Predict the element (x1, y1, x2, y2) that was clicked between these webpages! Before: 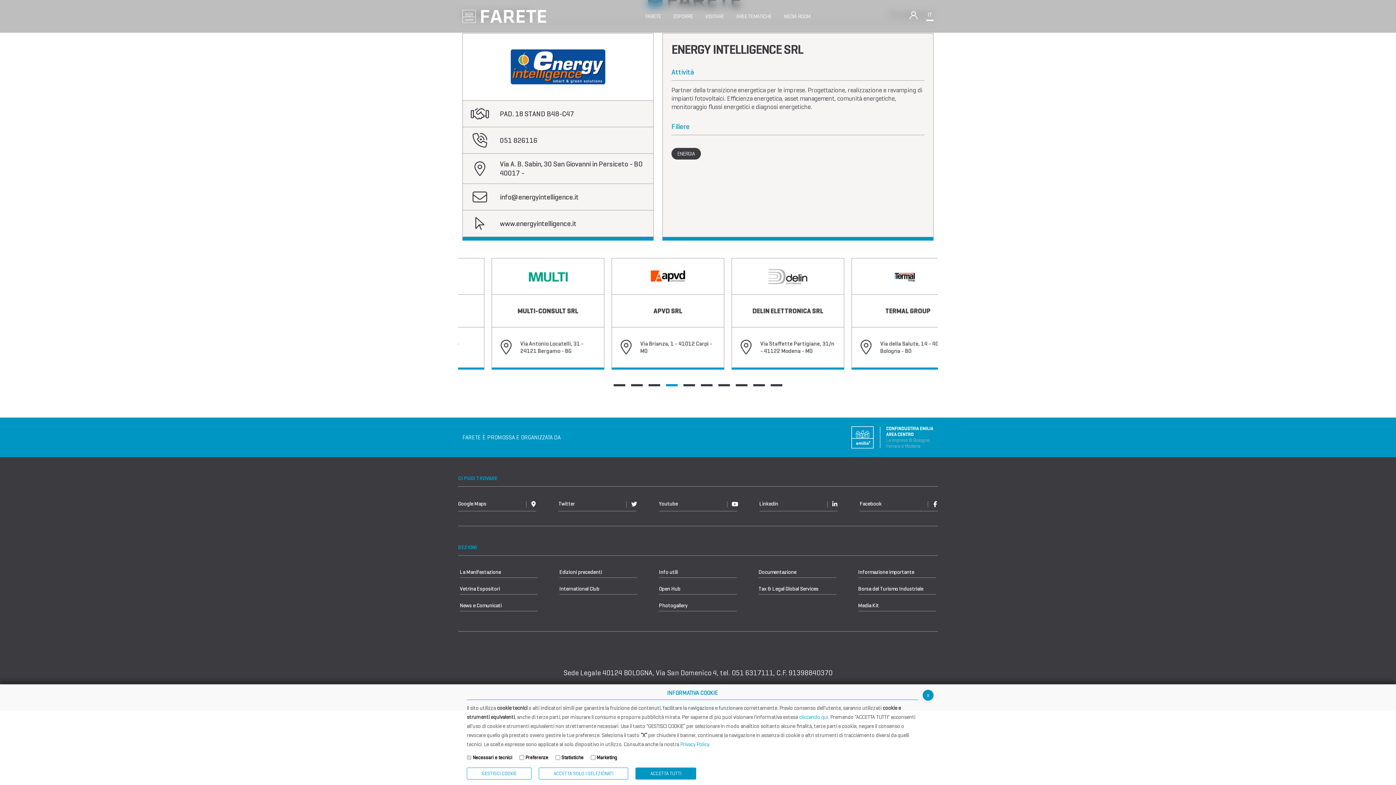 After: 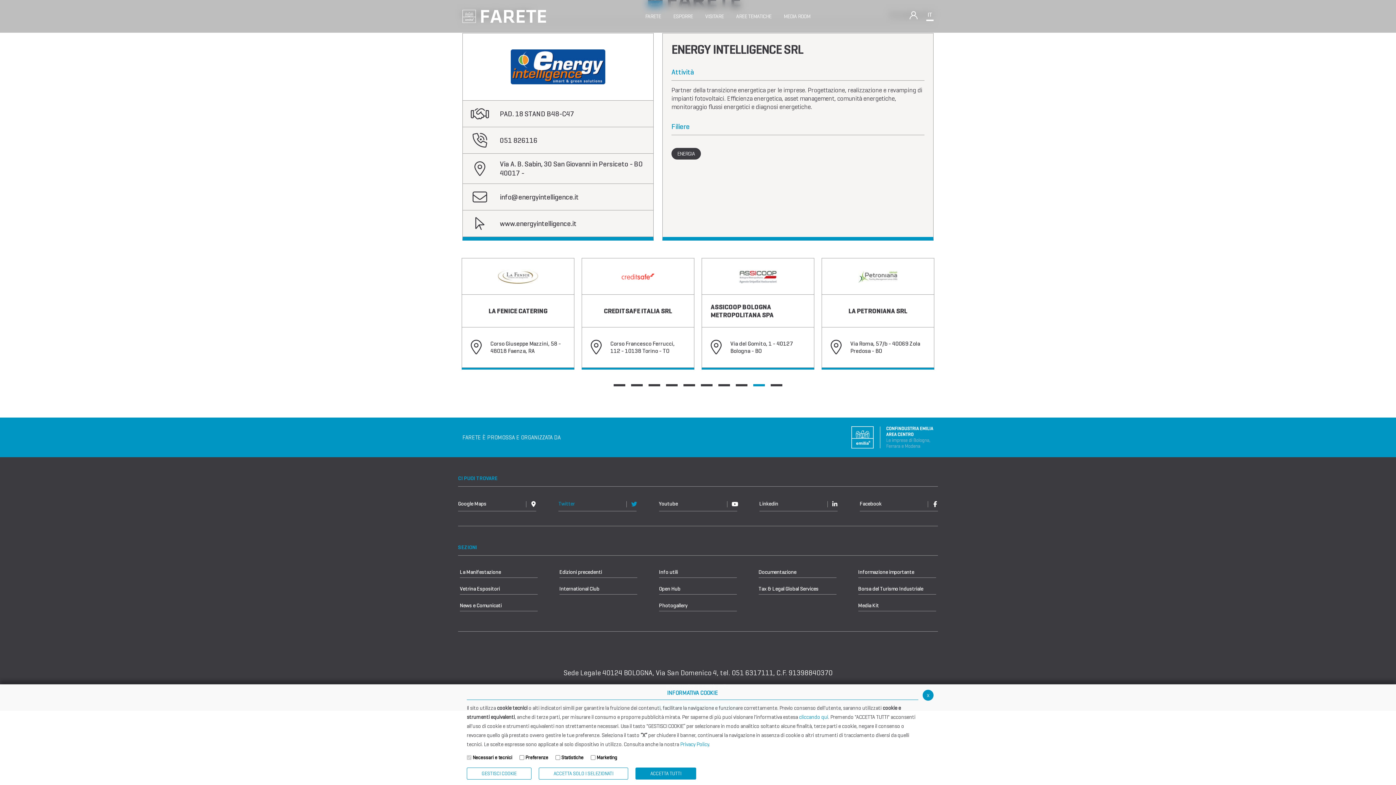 Action: bbox: (558, 497, 636, 511) label: Twitter